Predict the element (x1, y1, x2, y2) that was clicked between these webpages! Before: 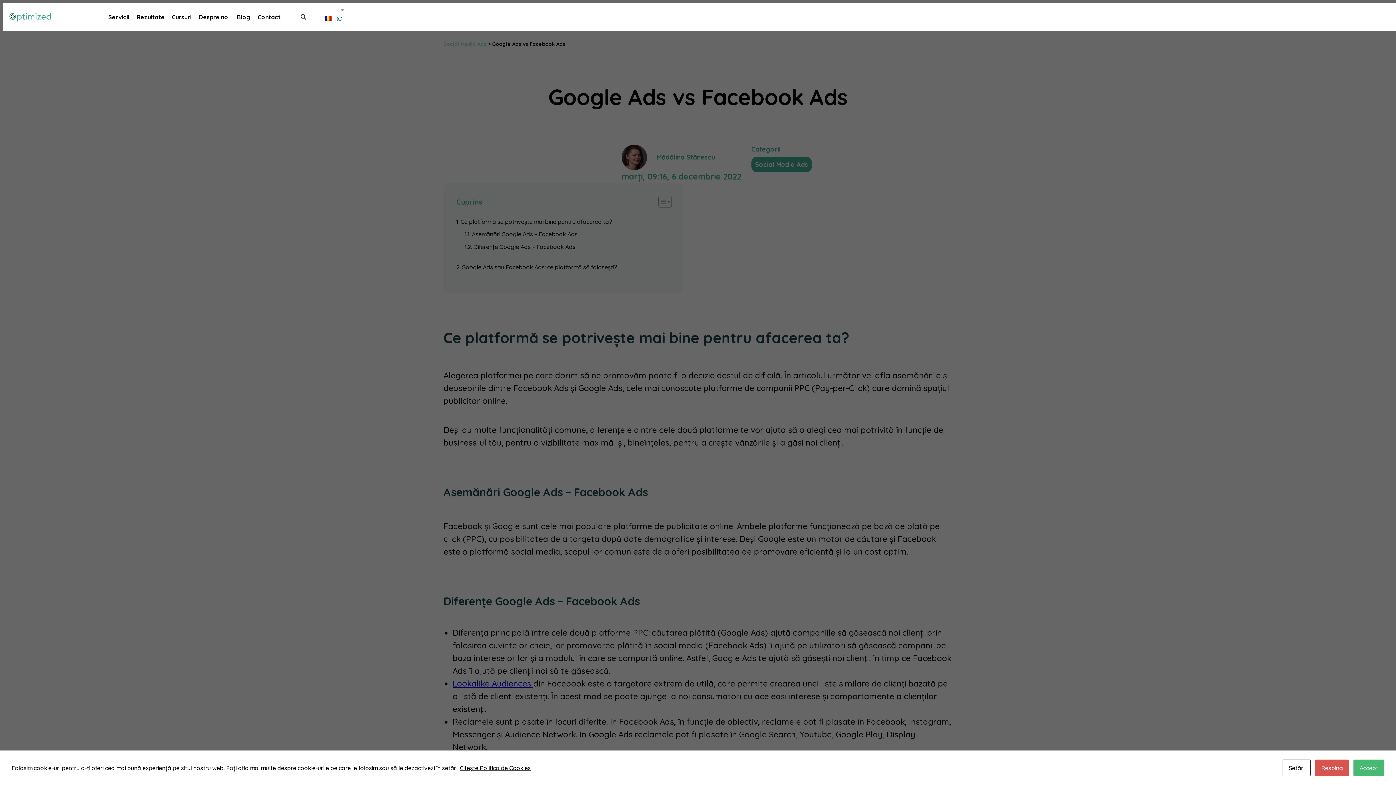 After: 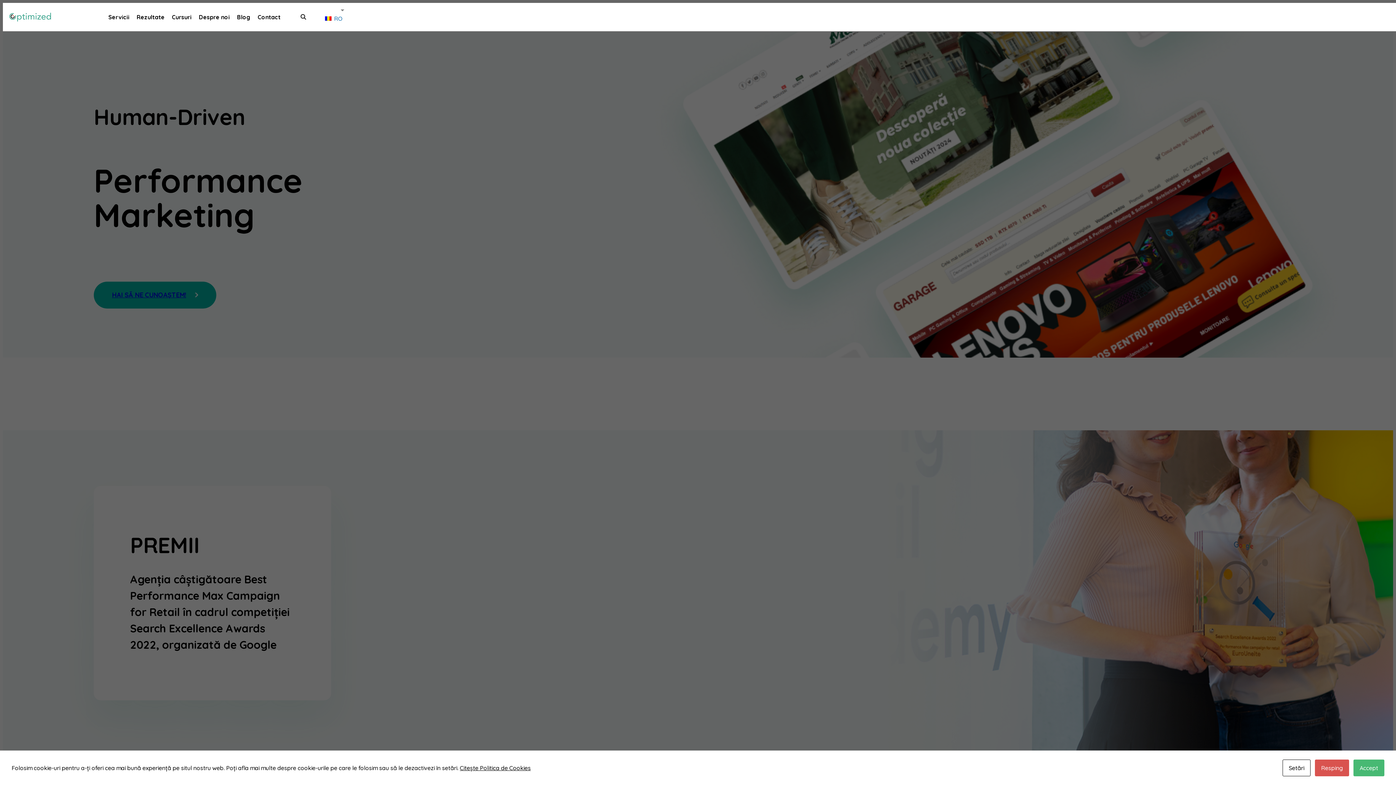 Action: bbox: (2, 8, 57, 25)